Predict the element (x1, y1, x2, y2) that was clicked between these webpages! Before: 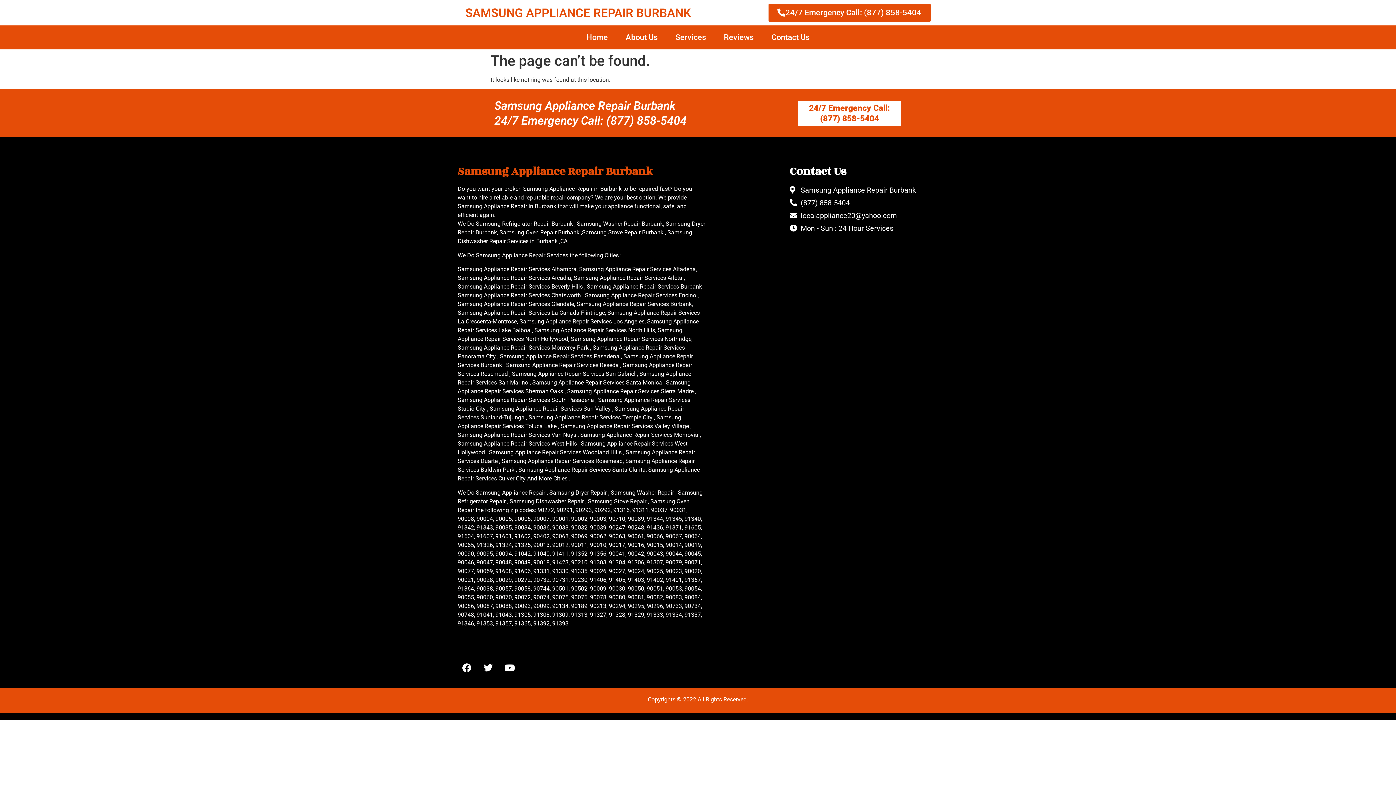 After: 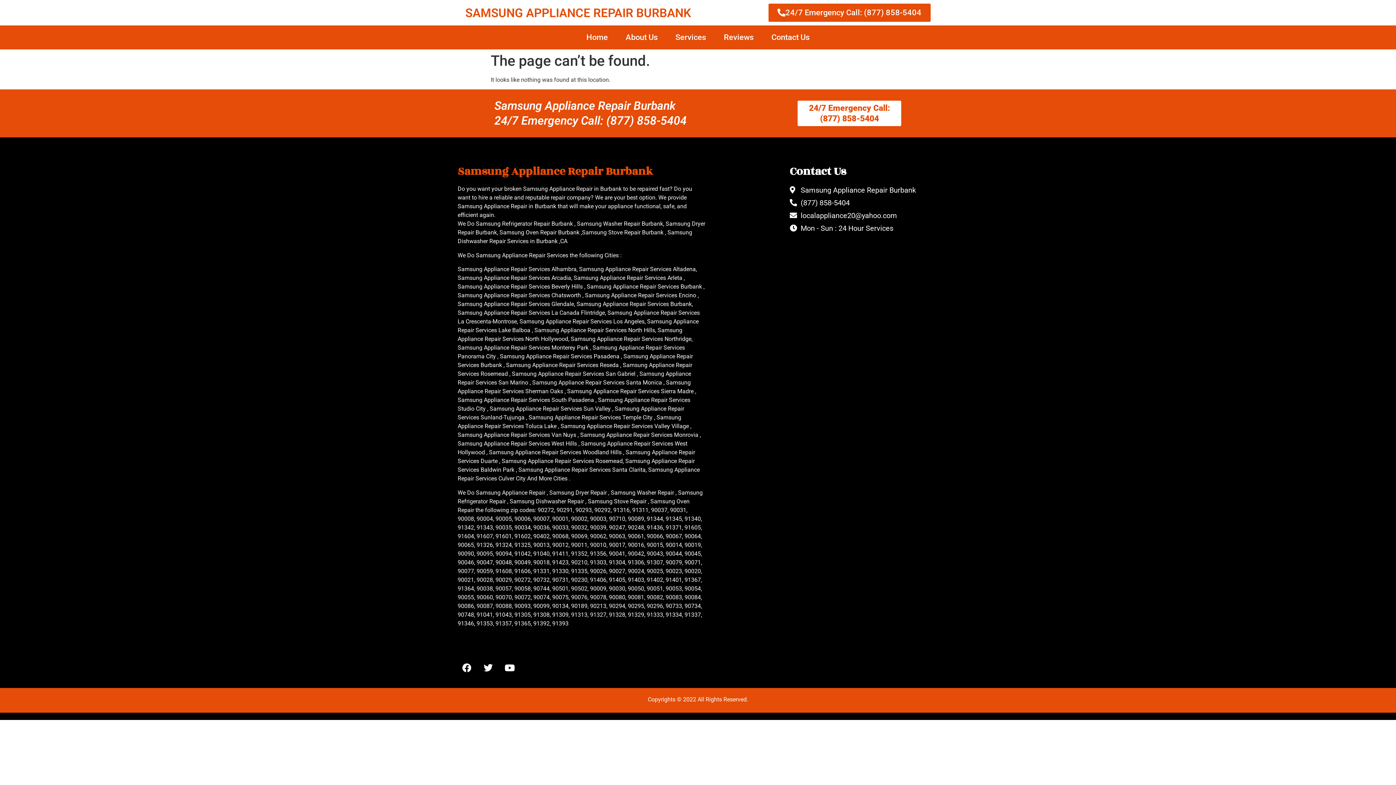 Action: bbox: (789, 197, 936, 208) label: (877) 858-5404